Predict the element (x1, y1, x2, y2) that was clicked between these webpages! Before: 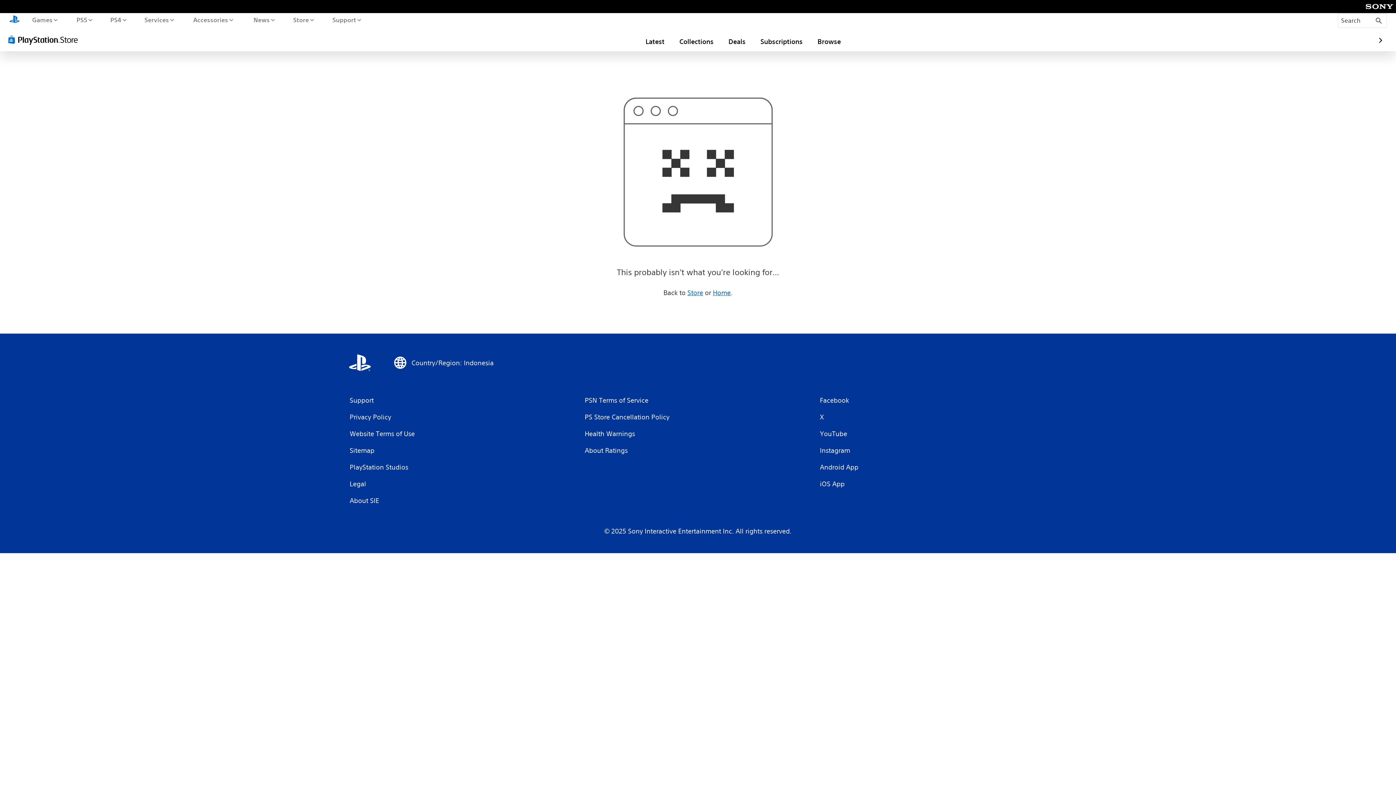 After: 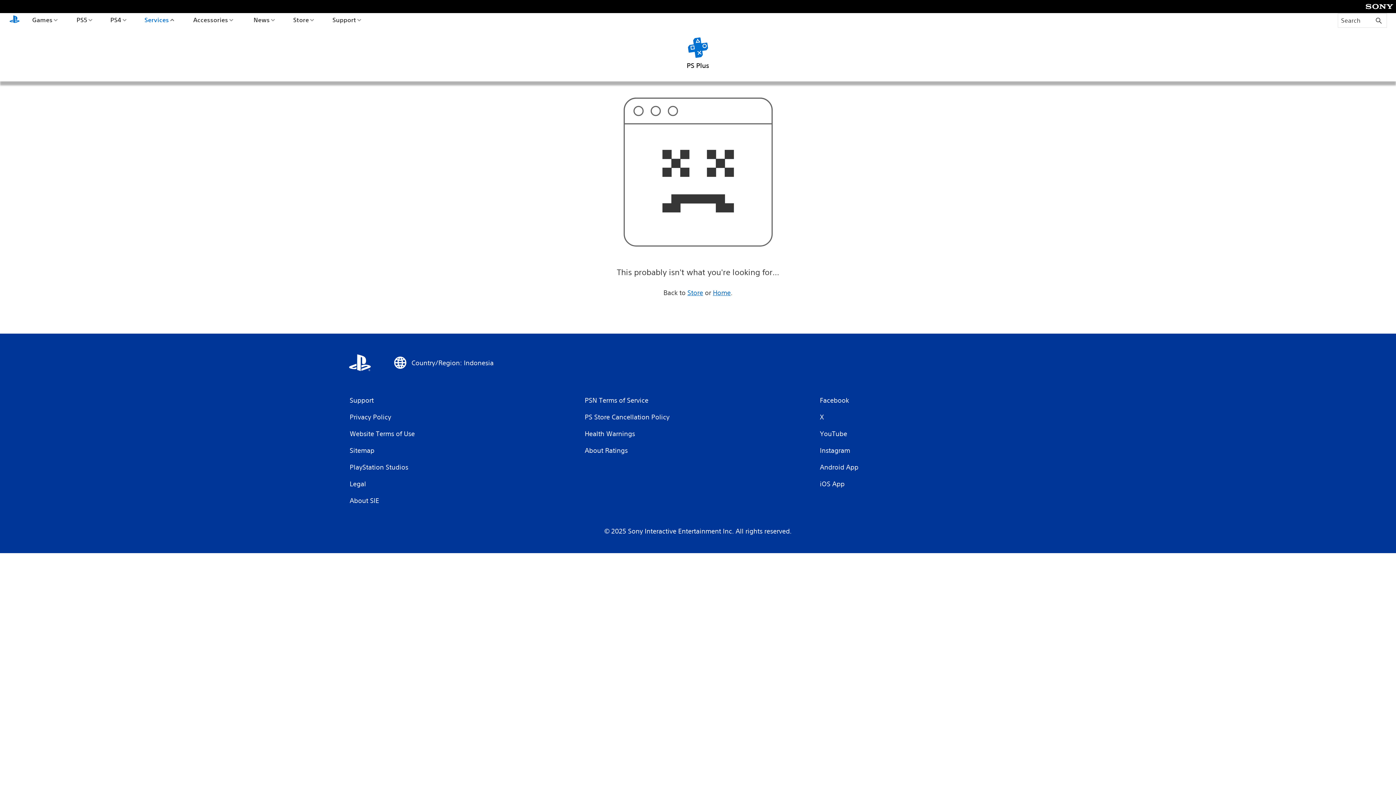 Action: bbox: (142, 13, 175, 26) label: Services